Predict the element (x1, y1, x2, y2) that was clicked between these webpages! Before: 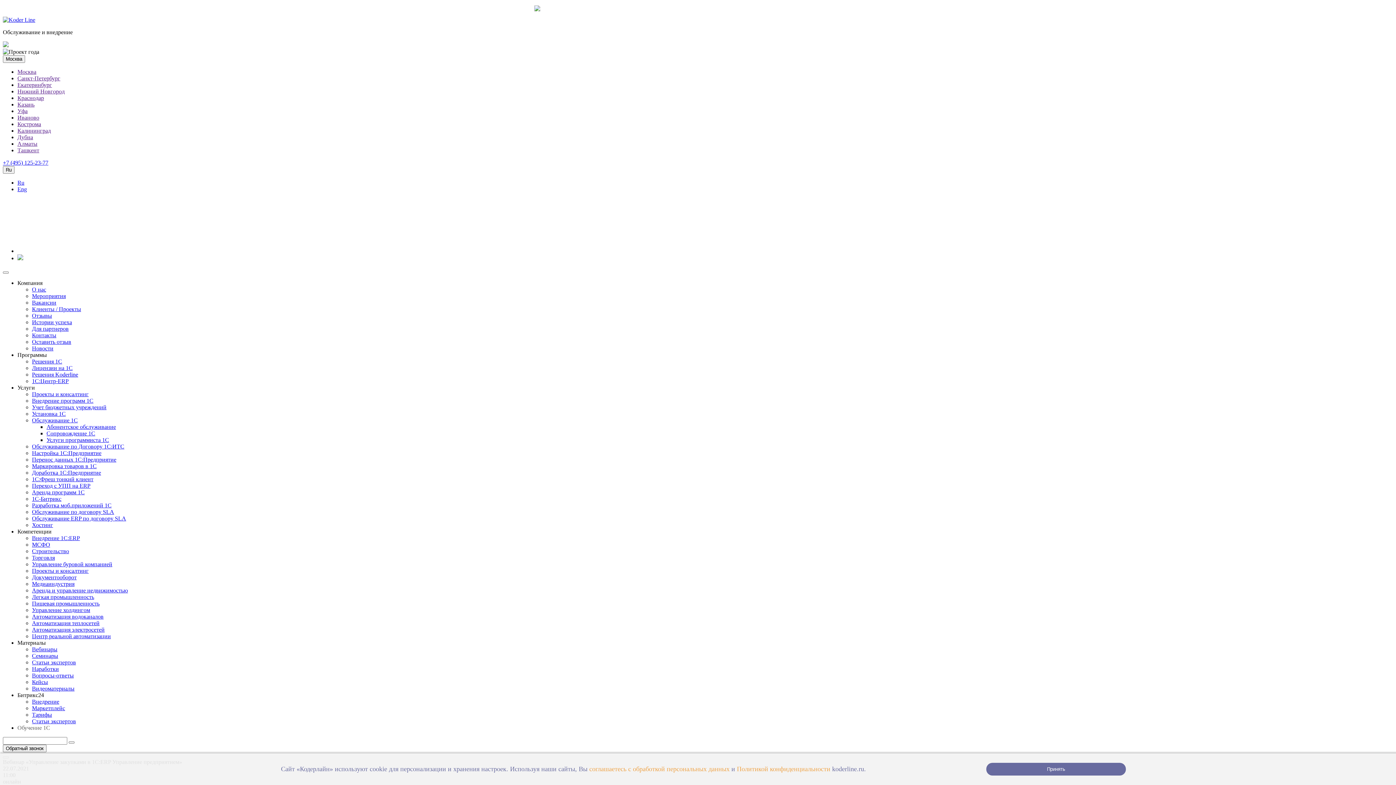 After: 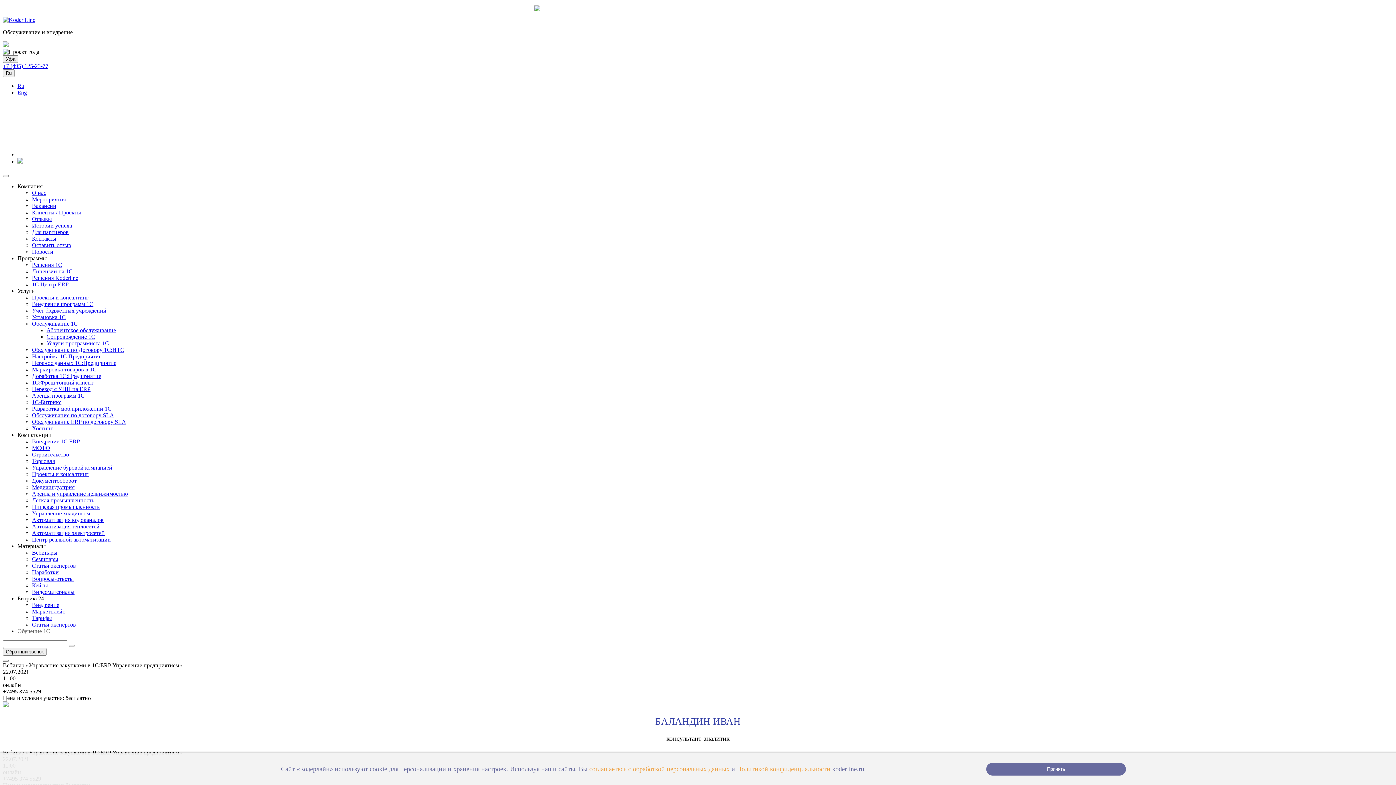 Action: label: Уфа bbox: (17, 108, 27, 114)